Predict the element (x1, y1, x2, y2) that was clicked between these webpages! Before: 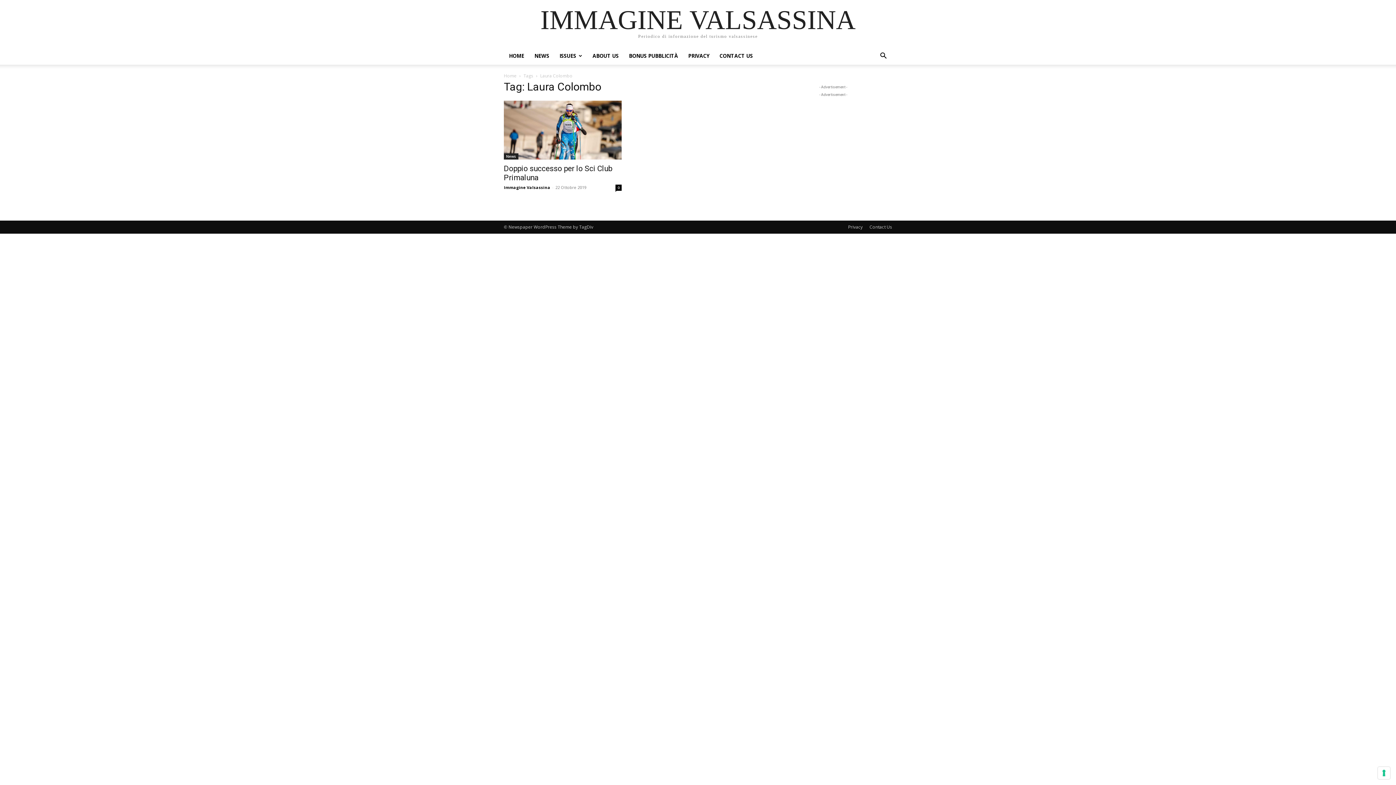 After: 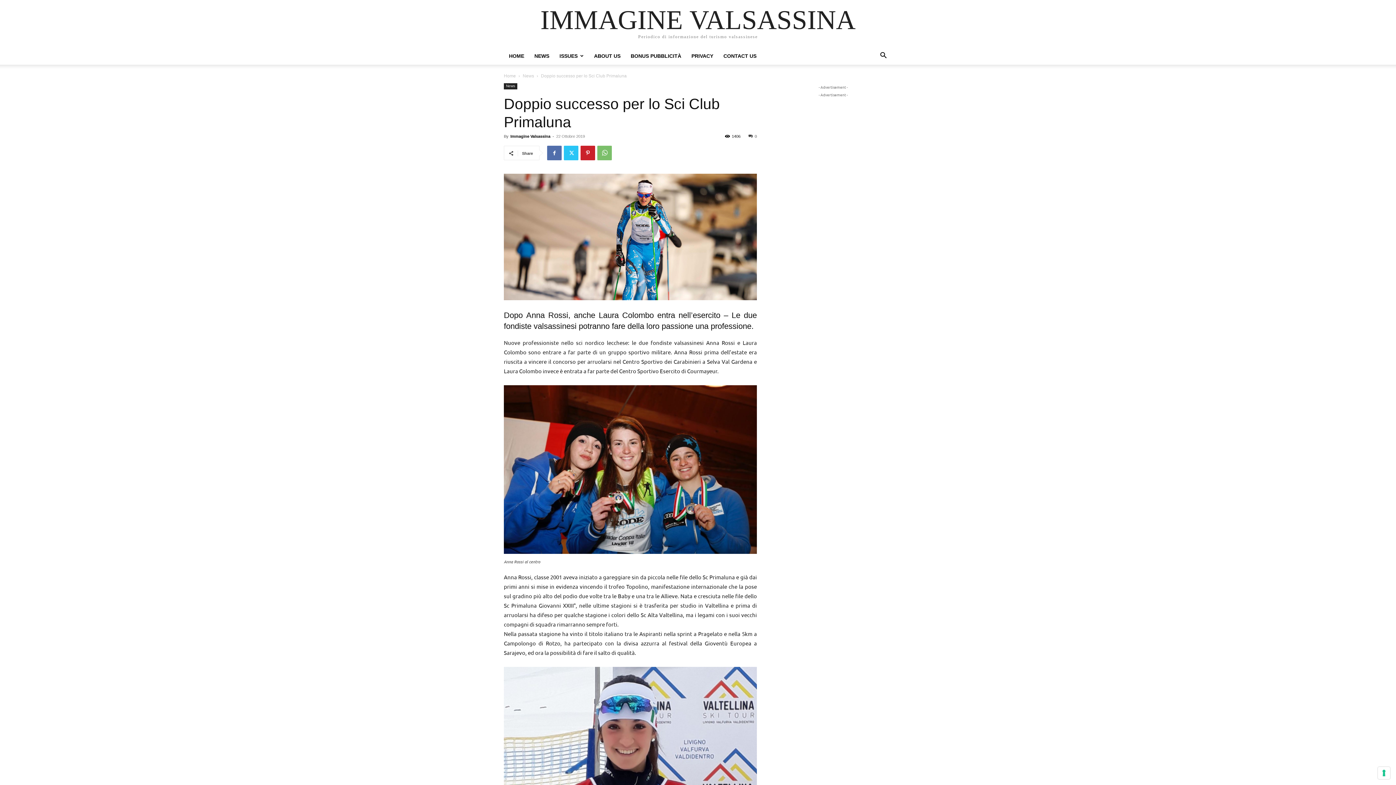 Action: bbox: (504, 100, 621, 159)